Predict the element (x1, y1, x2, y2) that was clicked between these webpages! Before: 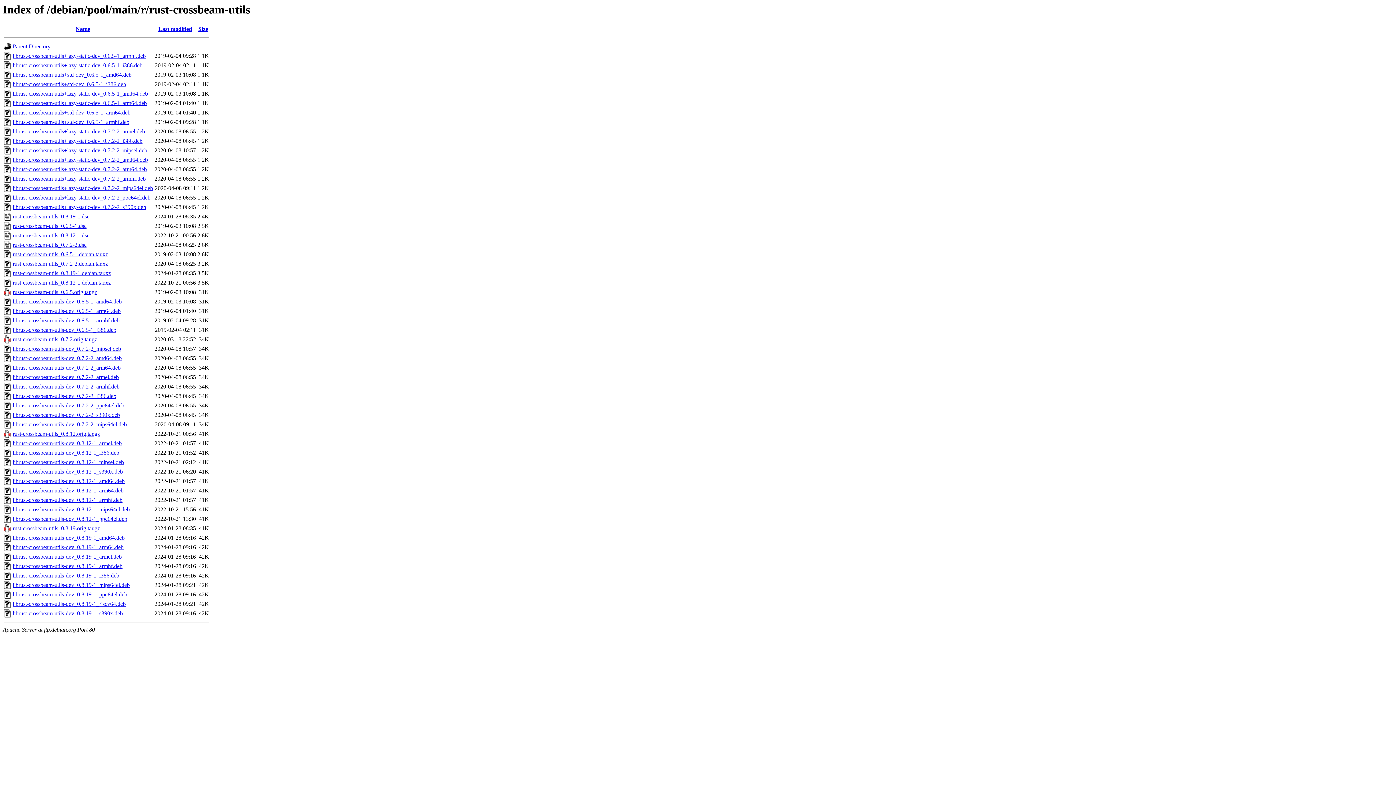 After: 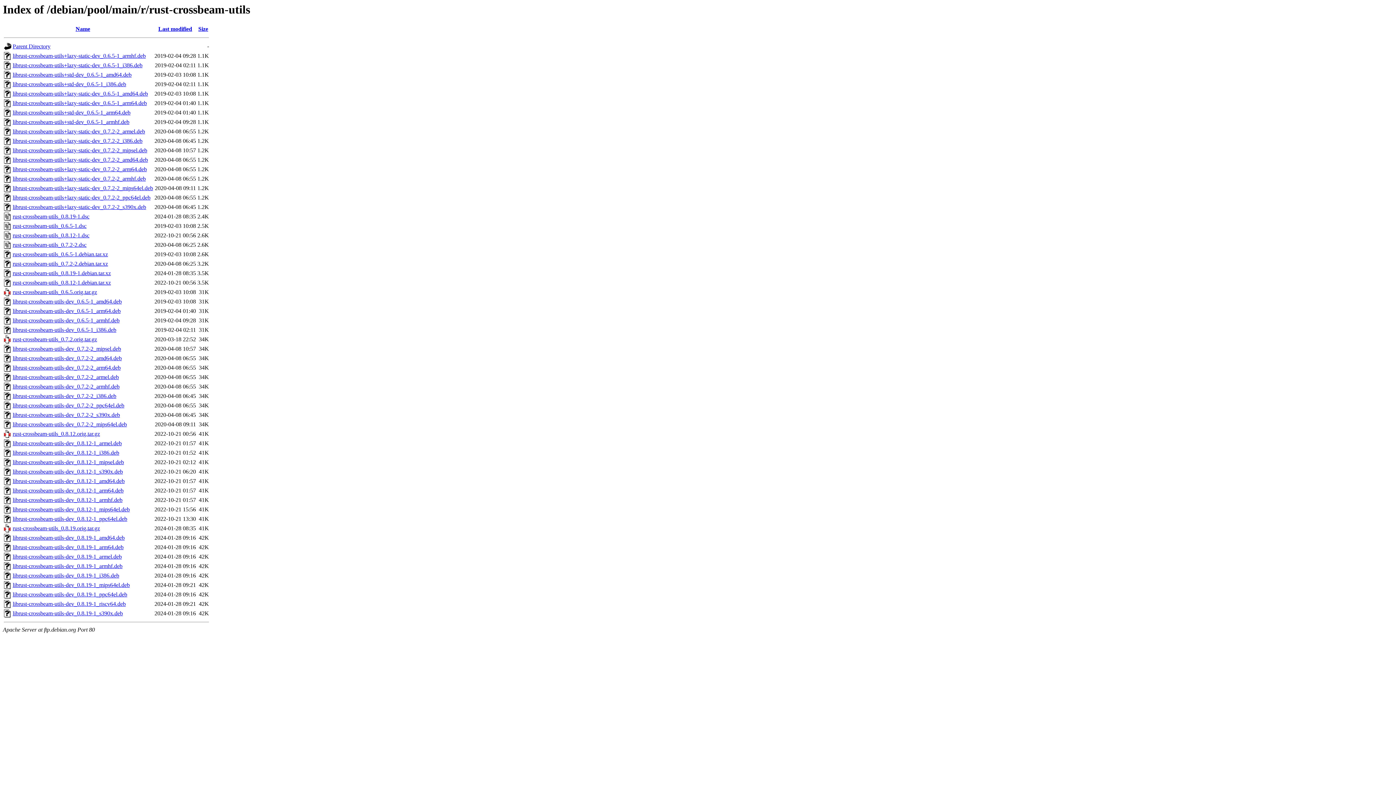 Action: label: librust-crossbeam-utils+lazy-static-dev_0.6.5-1_armhf.deb bbox: (12, 52, 145, 59)